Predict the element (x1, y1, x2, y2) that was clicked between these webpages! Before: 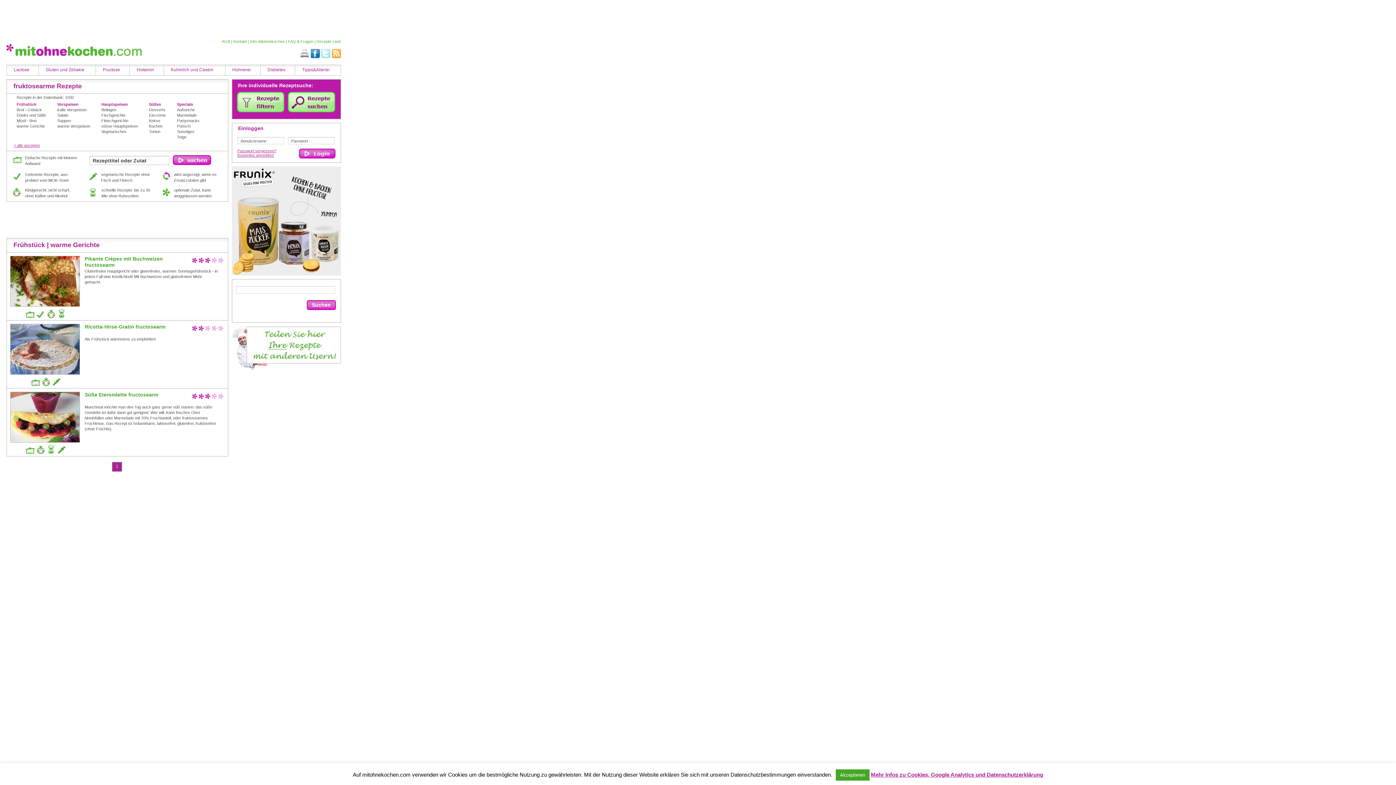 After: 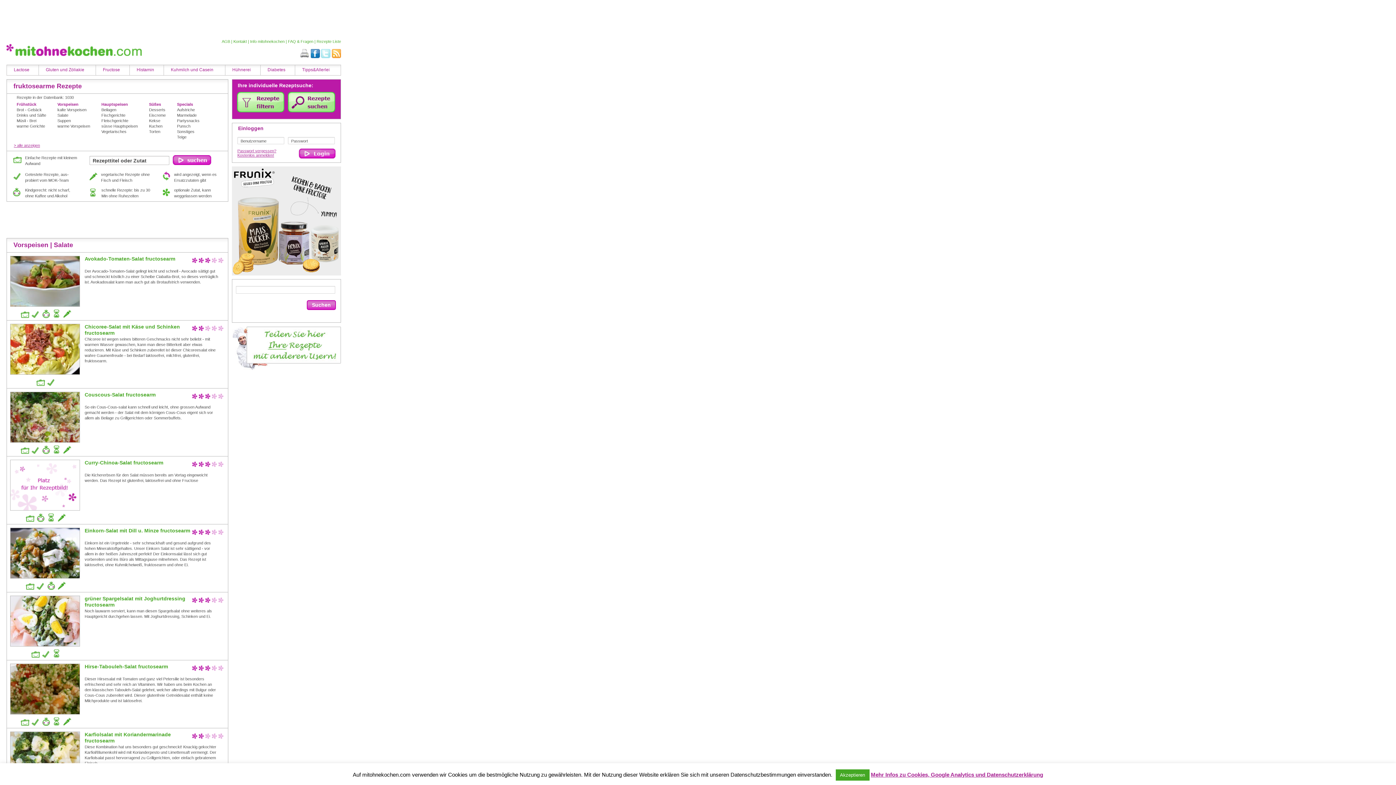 Action: bbox: (57, 113, 68, 117) label: Salate